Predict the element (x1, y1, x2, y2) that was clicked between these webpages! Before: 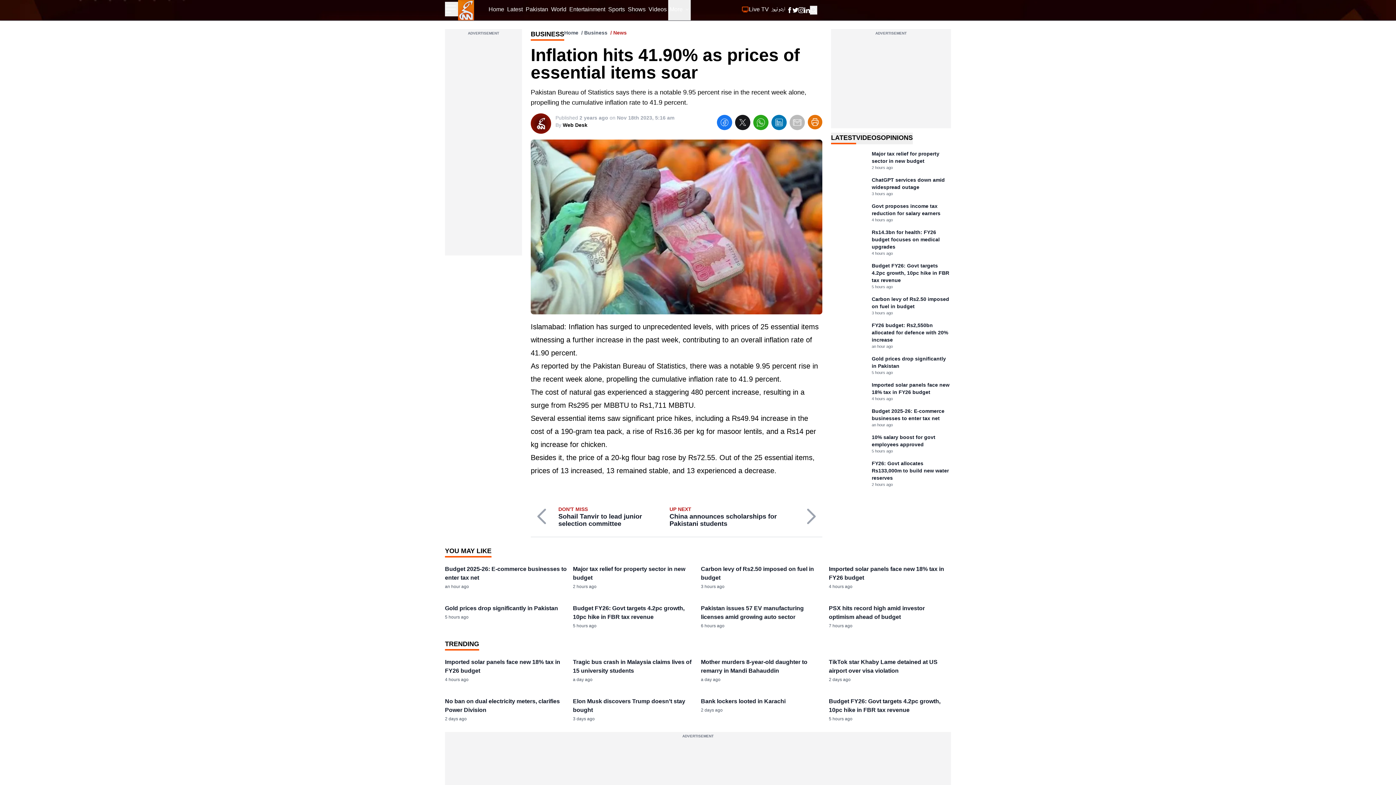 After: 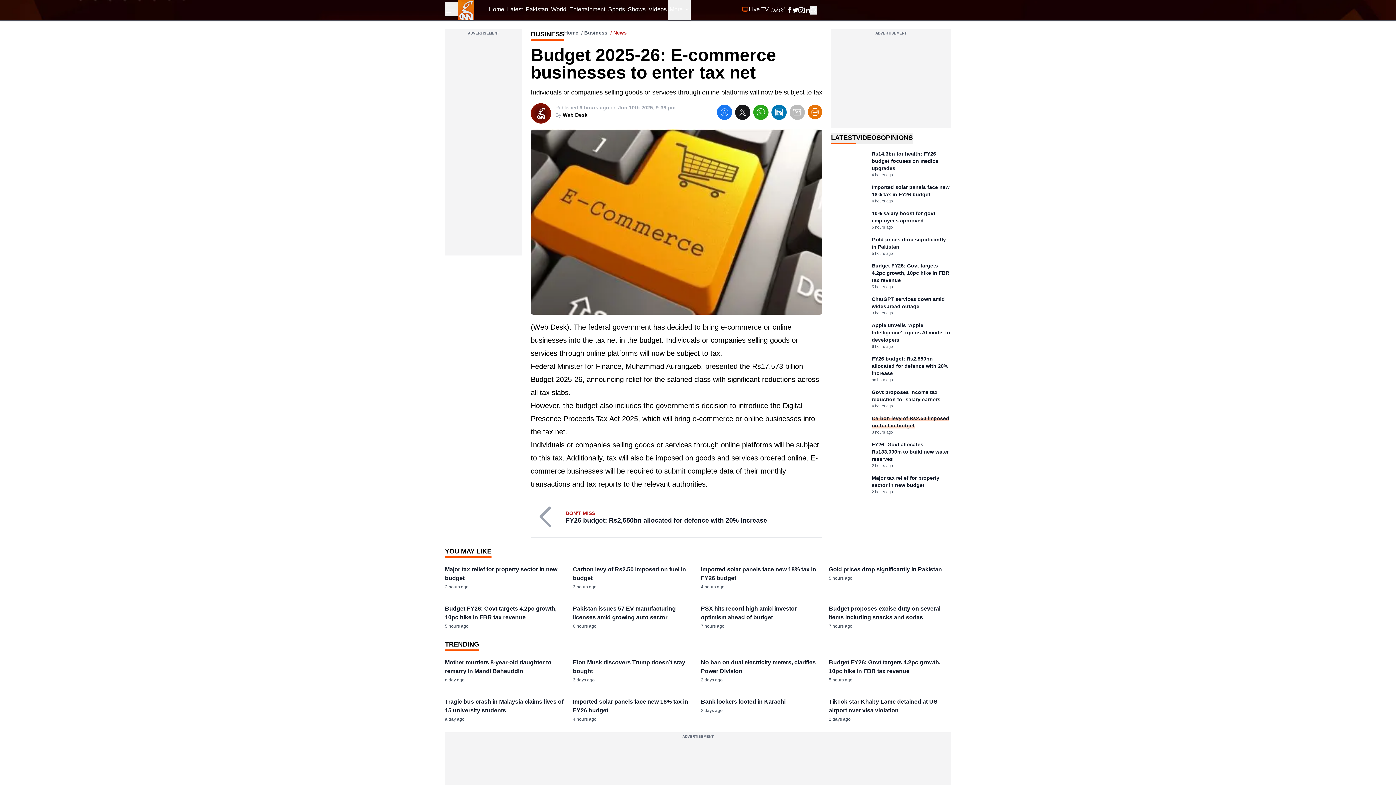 Action: bbox: (831, 407, 951, 428) label: Budget 2025-26: E-commerce businesses to enter tax net
an hour ago